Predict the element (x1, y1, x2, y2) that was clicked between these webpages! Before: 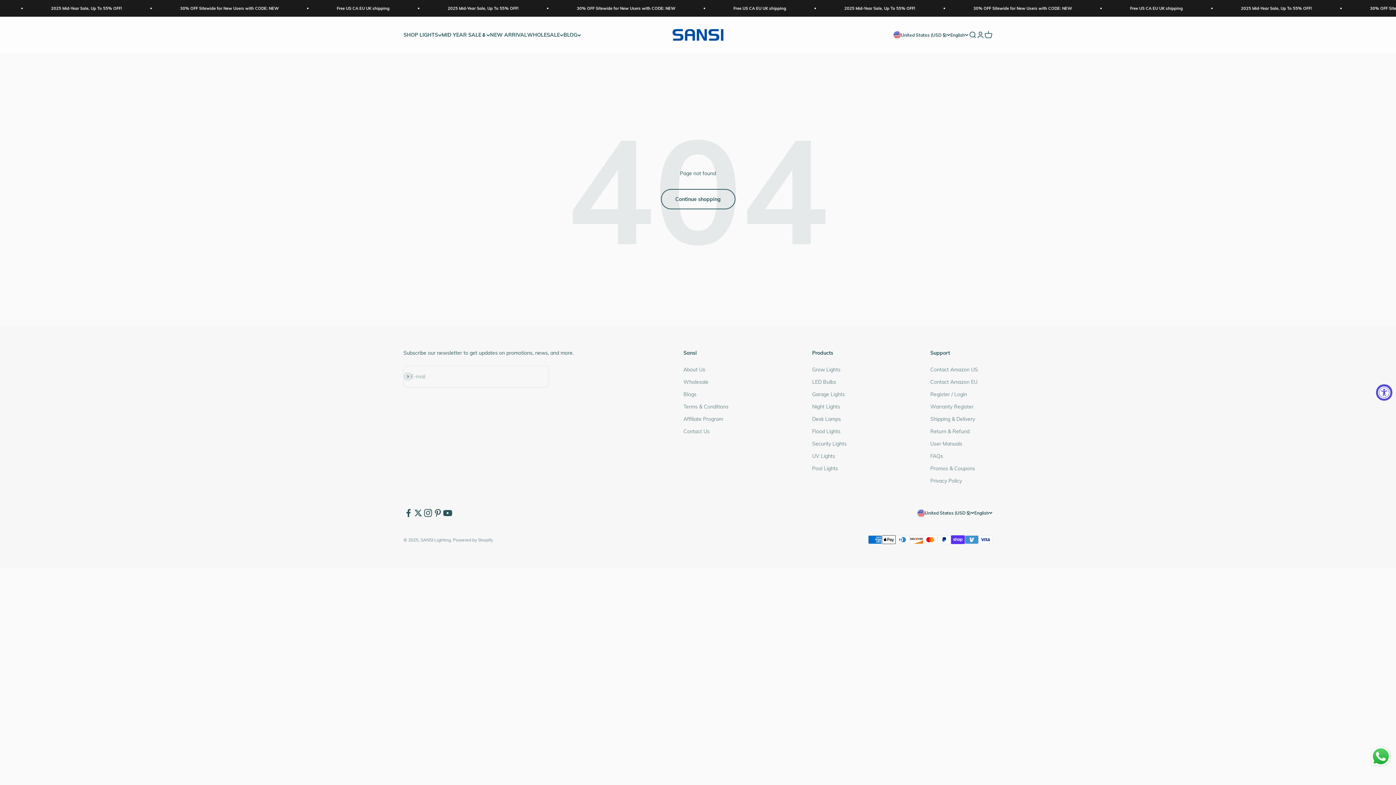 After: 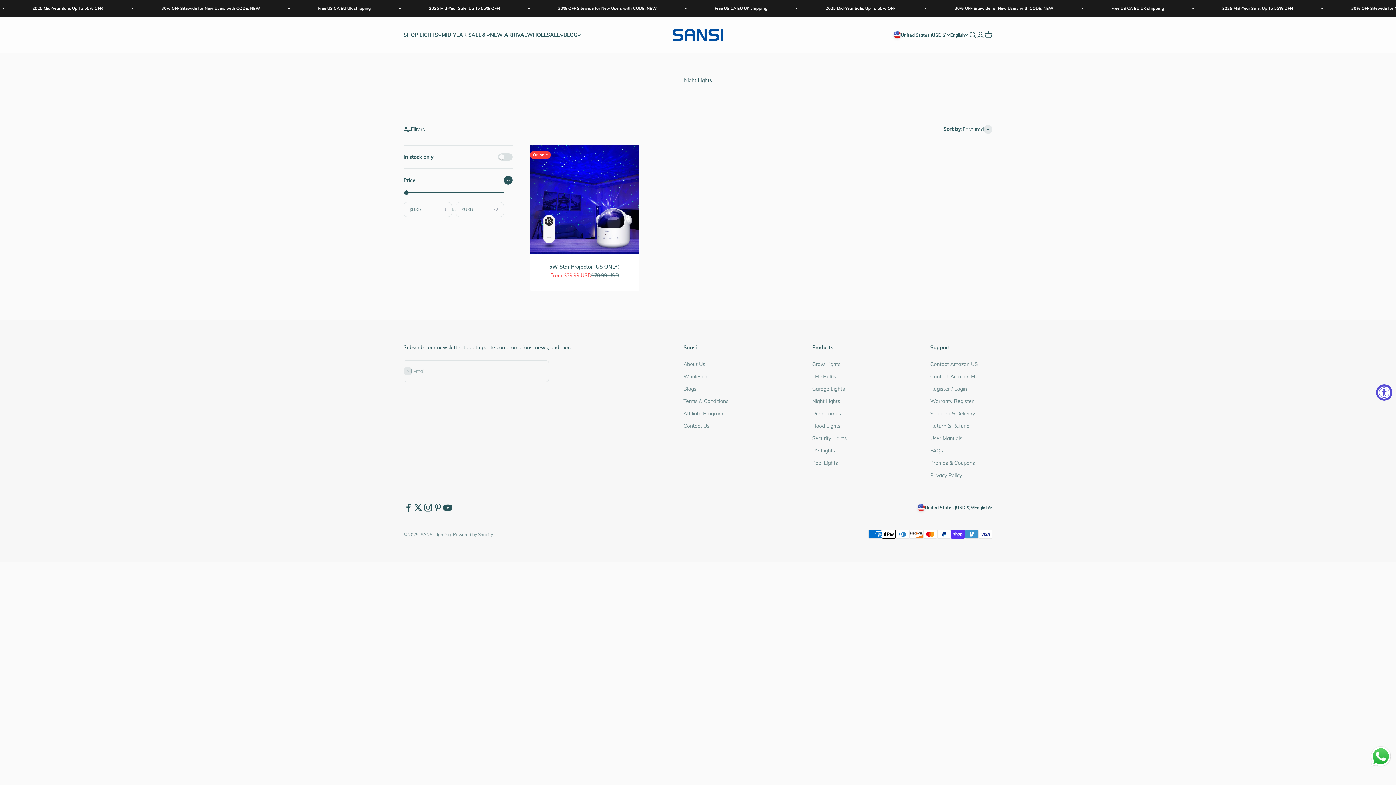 Action: label: Night Lights bbox: (812, 403, 840, 411)